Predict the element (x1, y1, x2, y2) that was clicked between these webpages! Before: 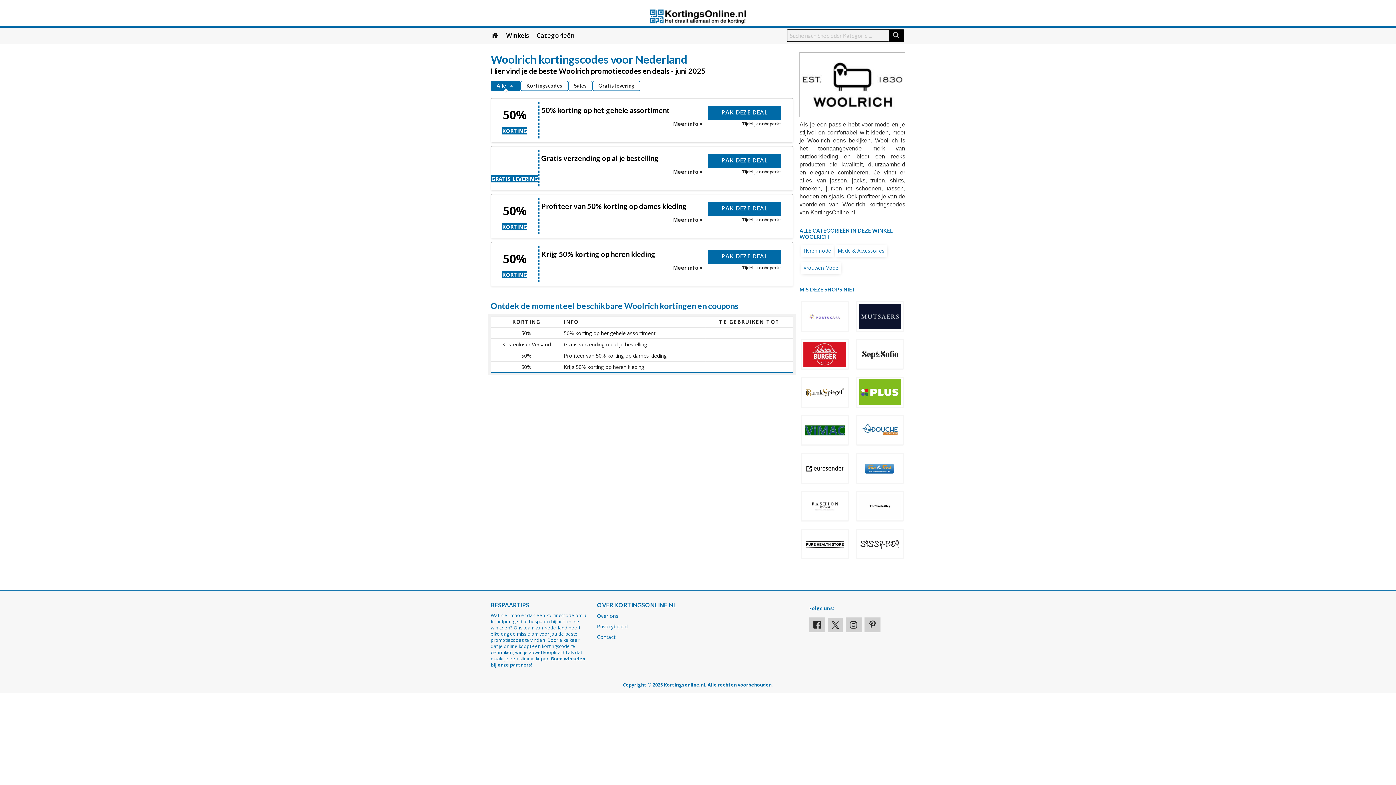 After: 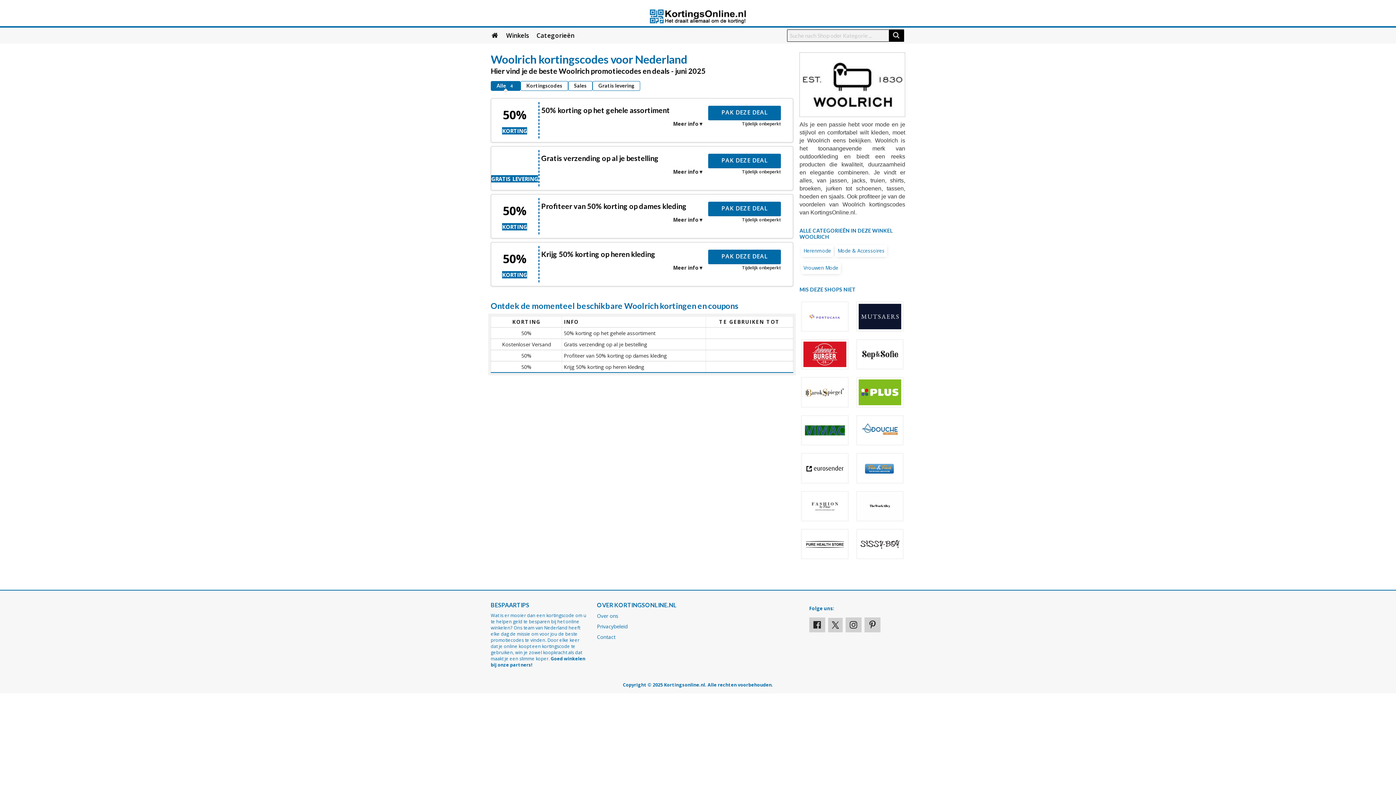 Action: label: Alle
4 bbox: (490, 81, 520, 90)